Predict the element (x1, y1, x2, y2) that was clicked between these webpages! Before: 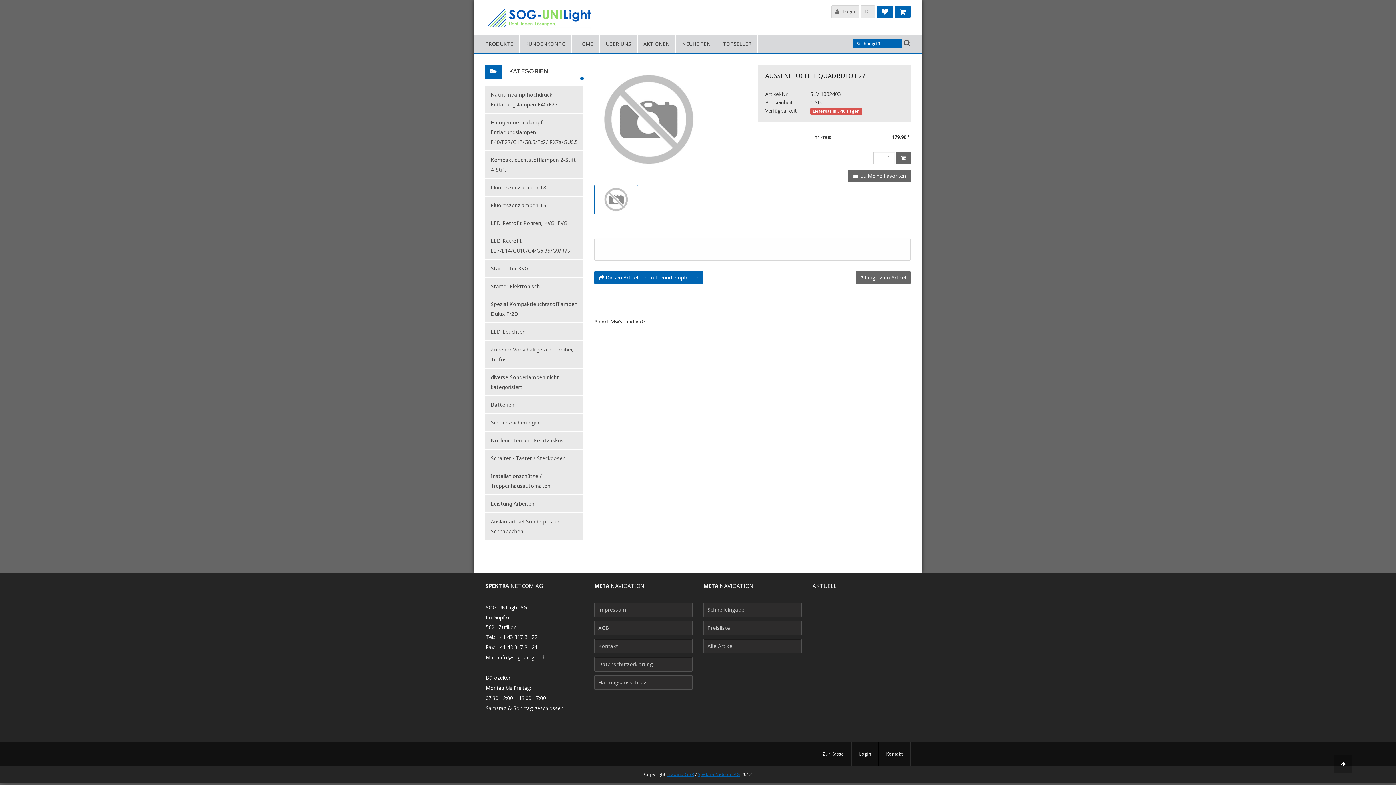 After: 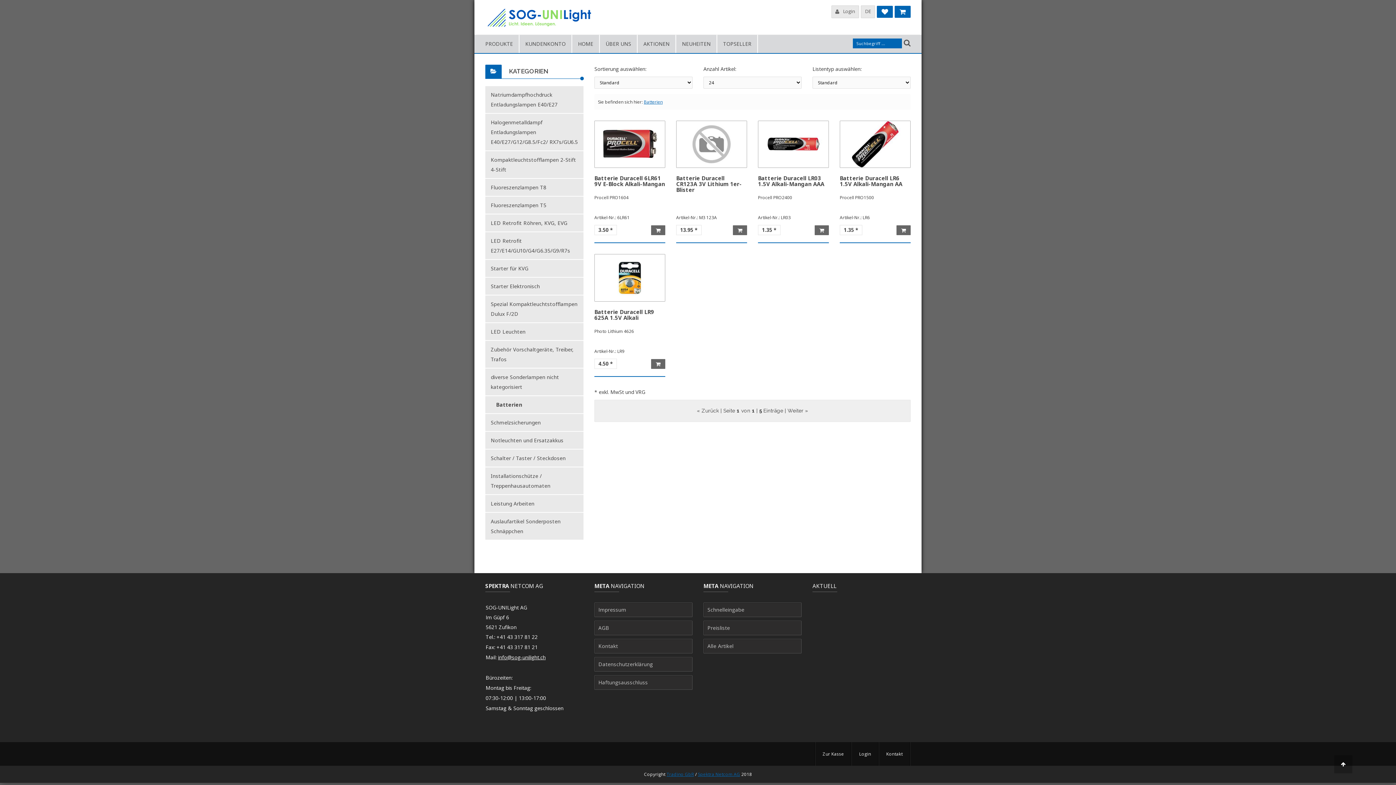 Action: label: Batterien bbox: (485, 396, 519, 413)